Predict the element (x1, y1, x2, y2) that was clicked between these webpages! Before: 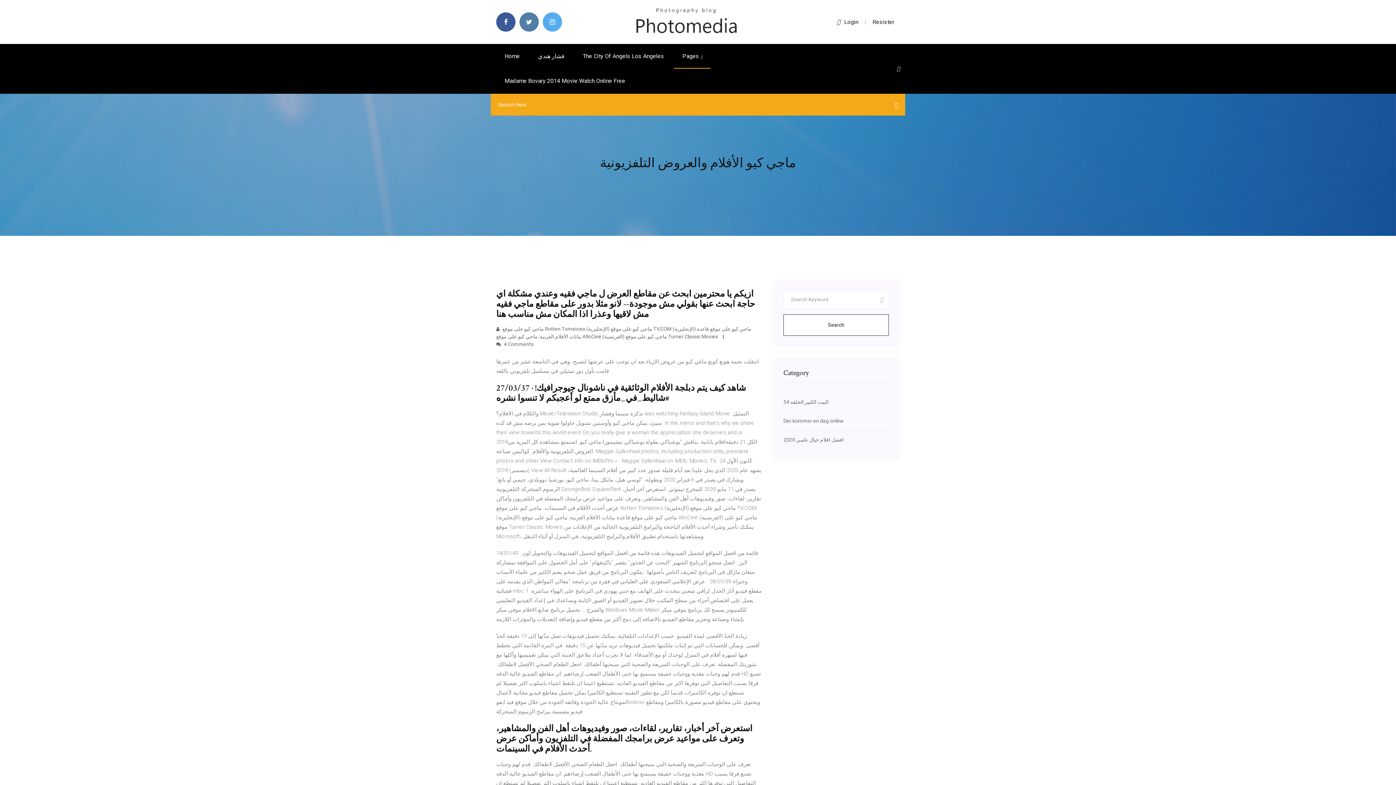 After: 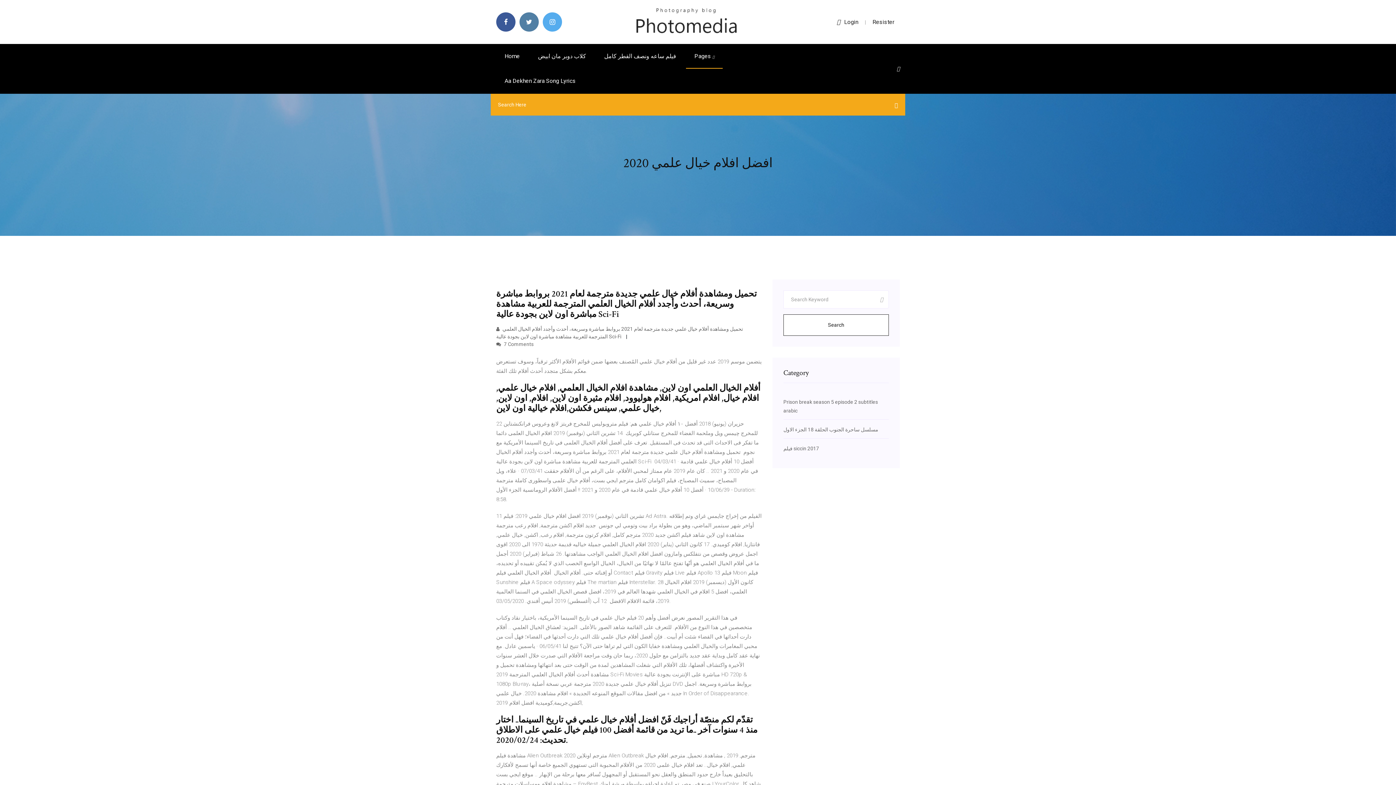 Action: bbox: (783, 437, 844, 442) label: افضل افلام خيال علمي 2020